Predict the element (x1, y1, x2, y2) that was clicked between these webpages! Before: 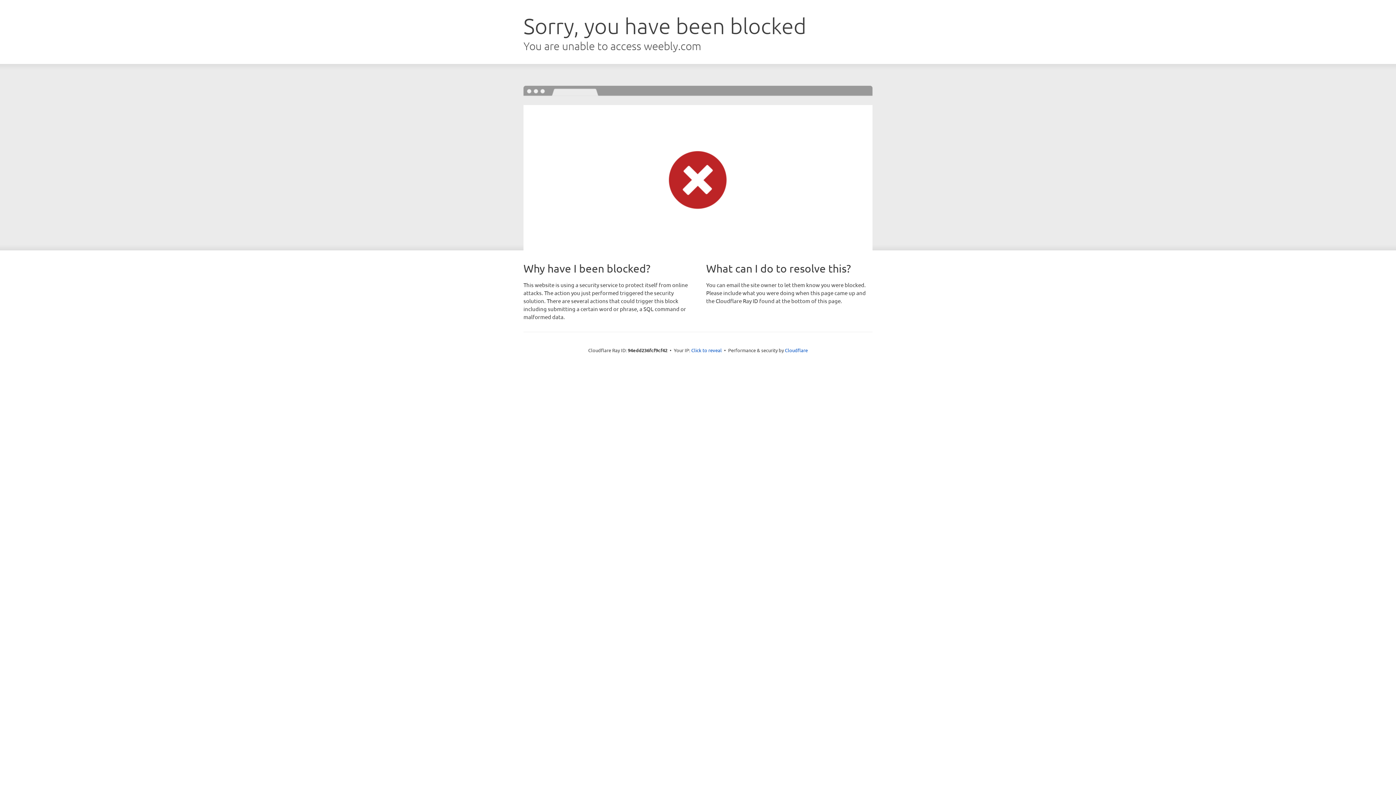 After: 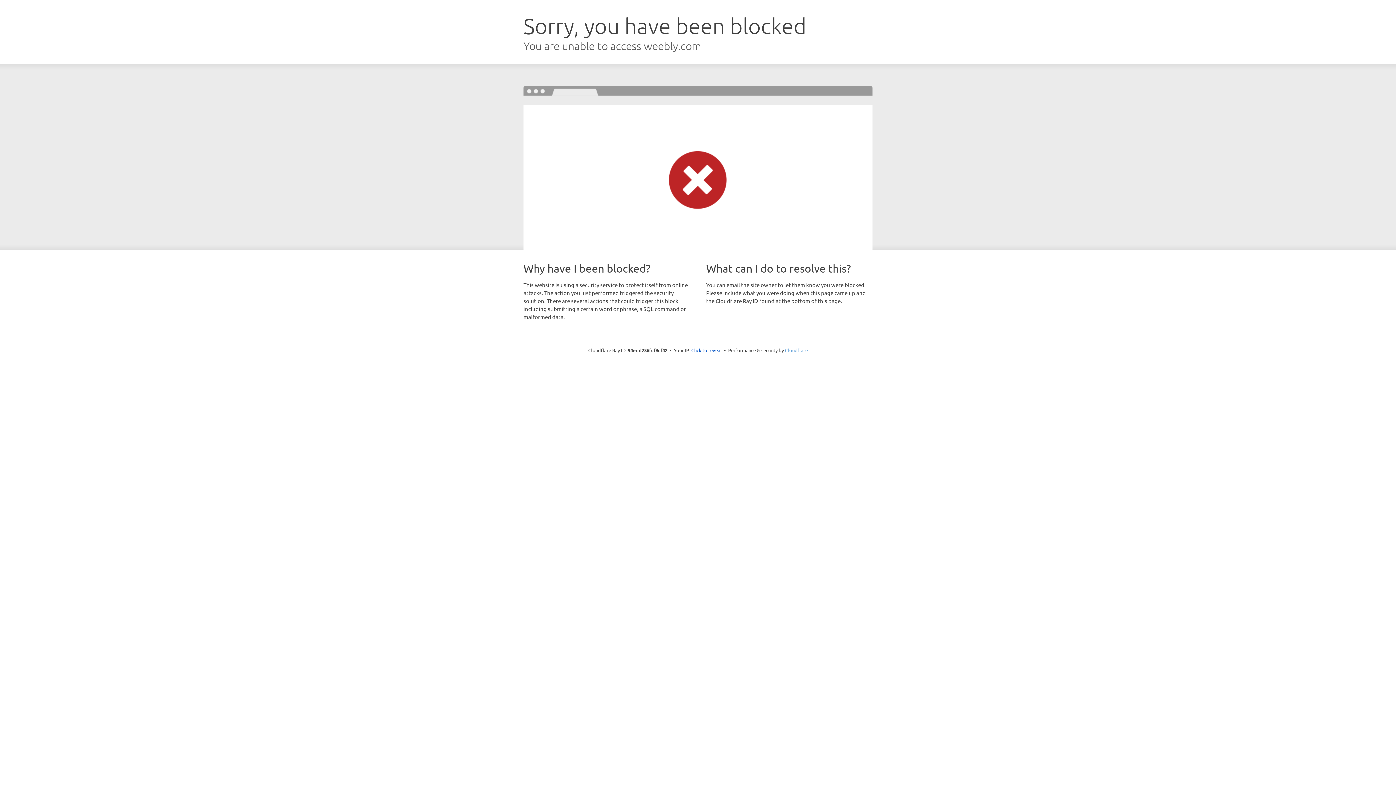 Action: bbox: (785, 347, 808, 353) label: Cloudflare